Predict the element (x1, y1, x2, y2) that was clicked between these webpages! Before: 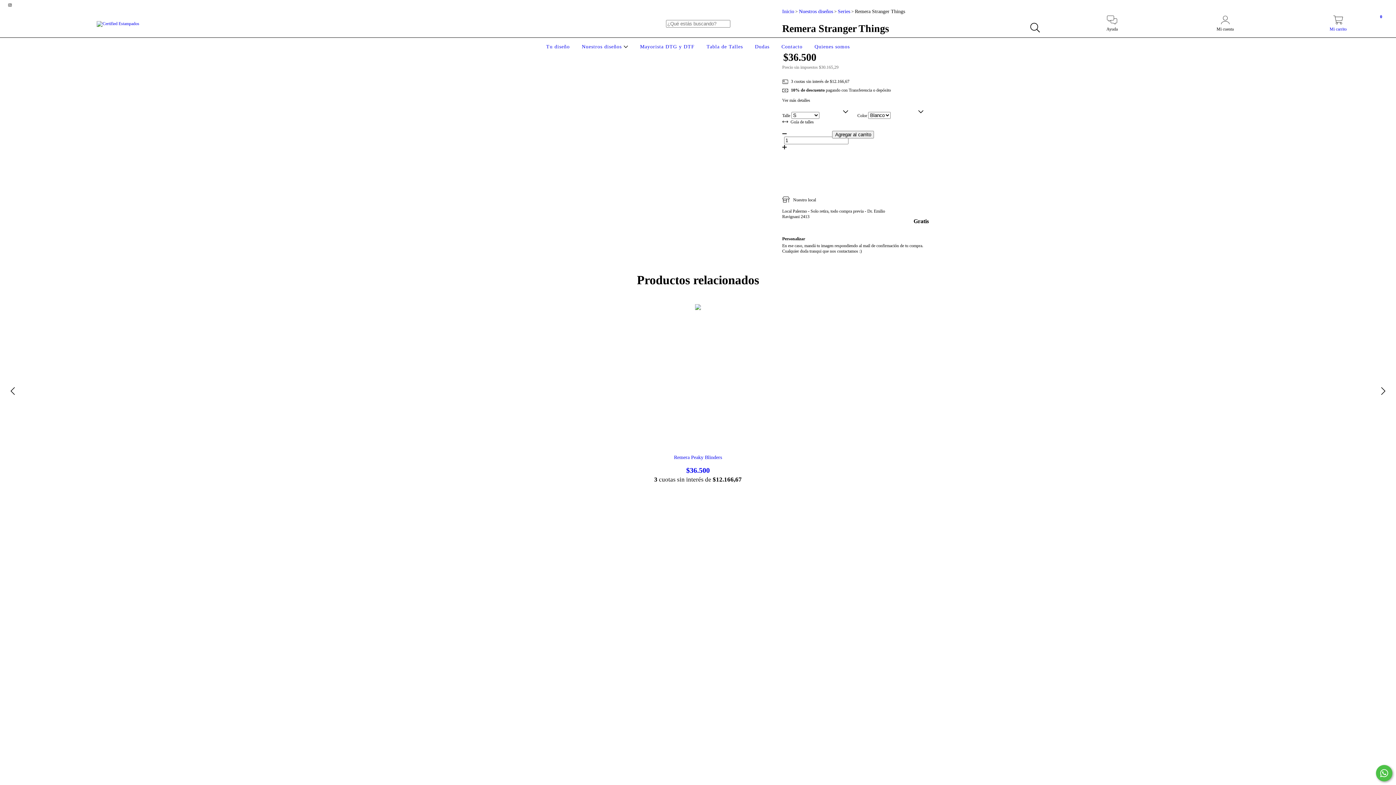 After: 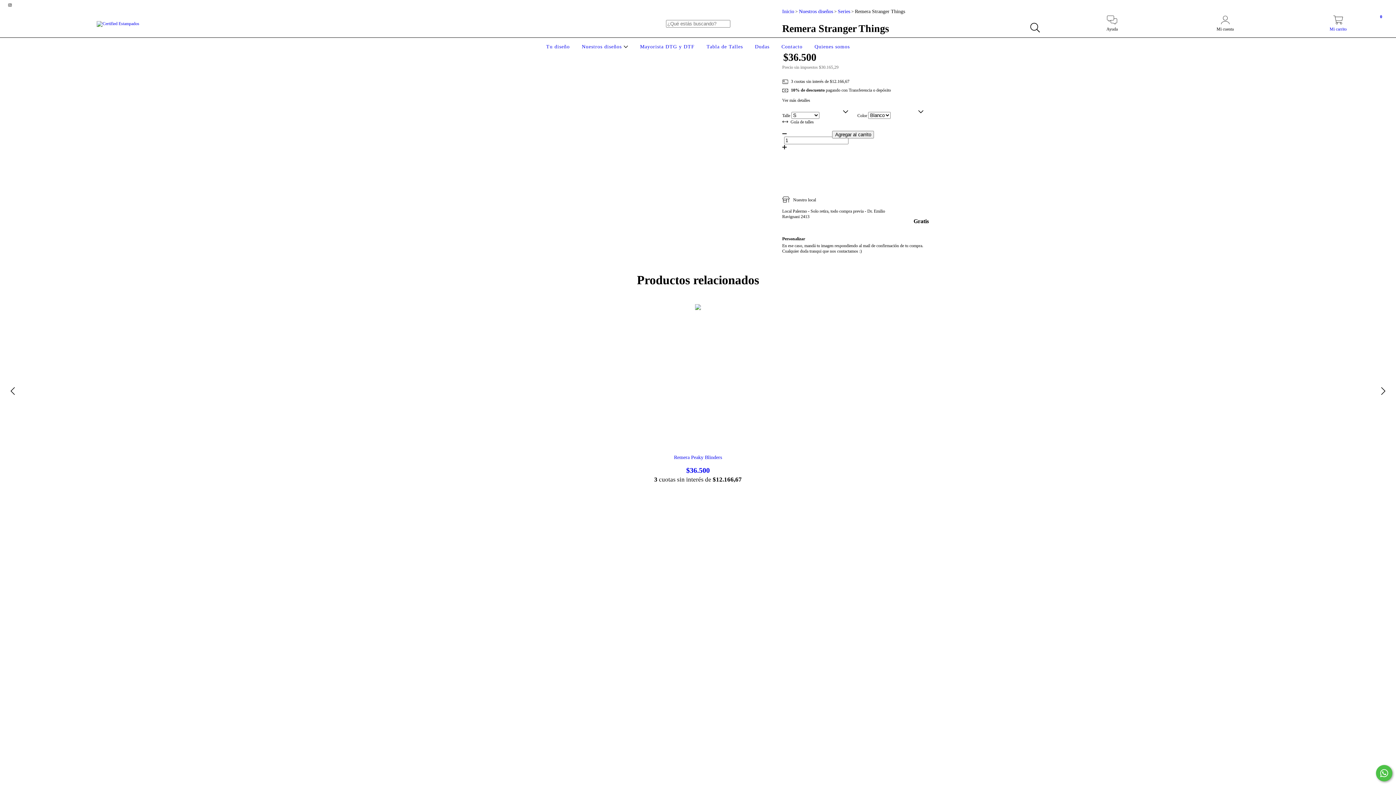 Action: bbox: (780, 119, 930, 125) label:  Guía de talles